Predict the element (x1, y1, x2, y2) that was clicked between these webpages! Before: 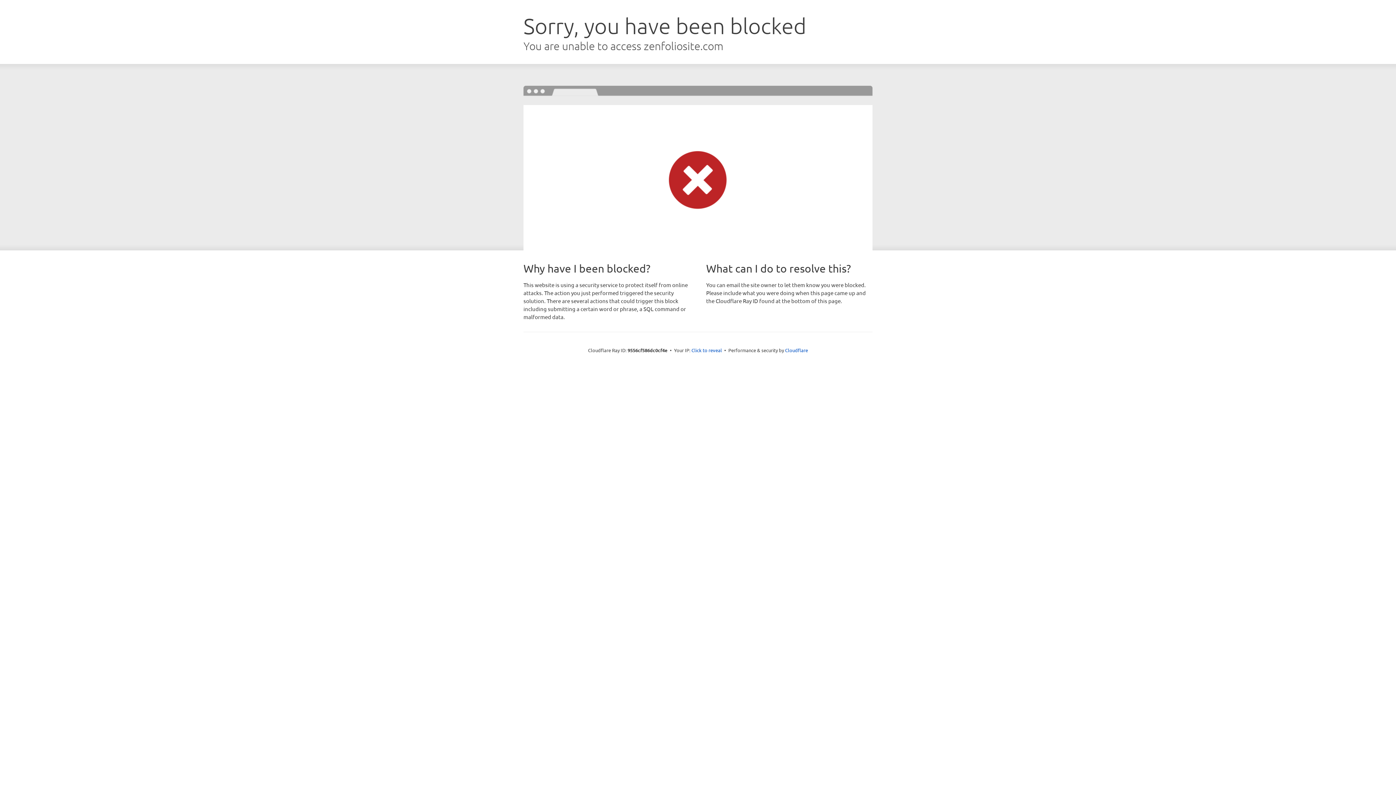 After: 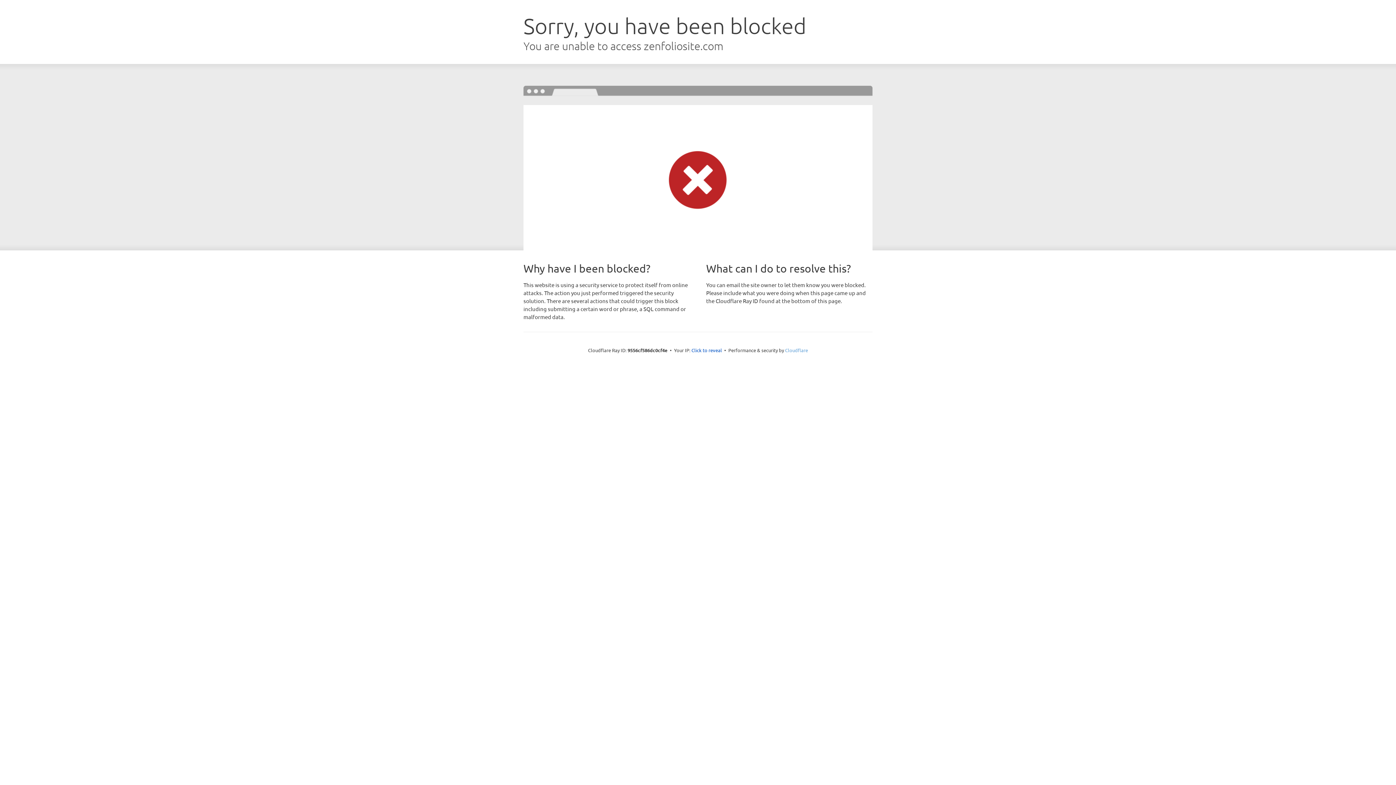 Action: label: Cloudflare bbox: (785, 347, 808, 353)